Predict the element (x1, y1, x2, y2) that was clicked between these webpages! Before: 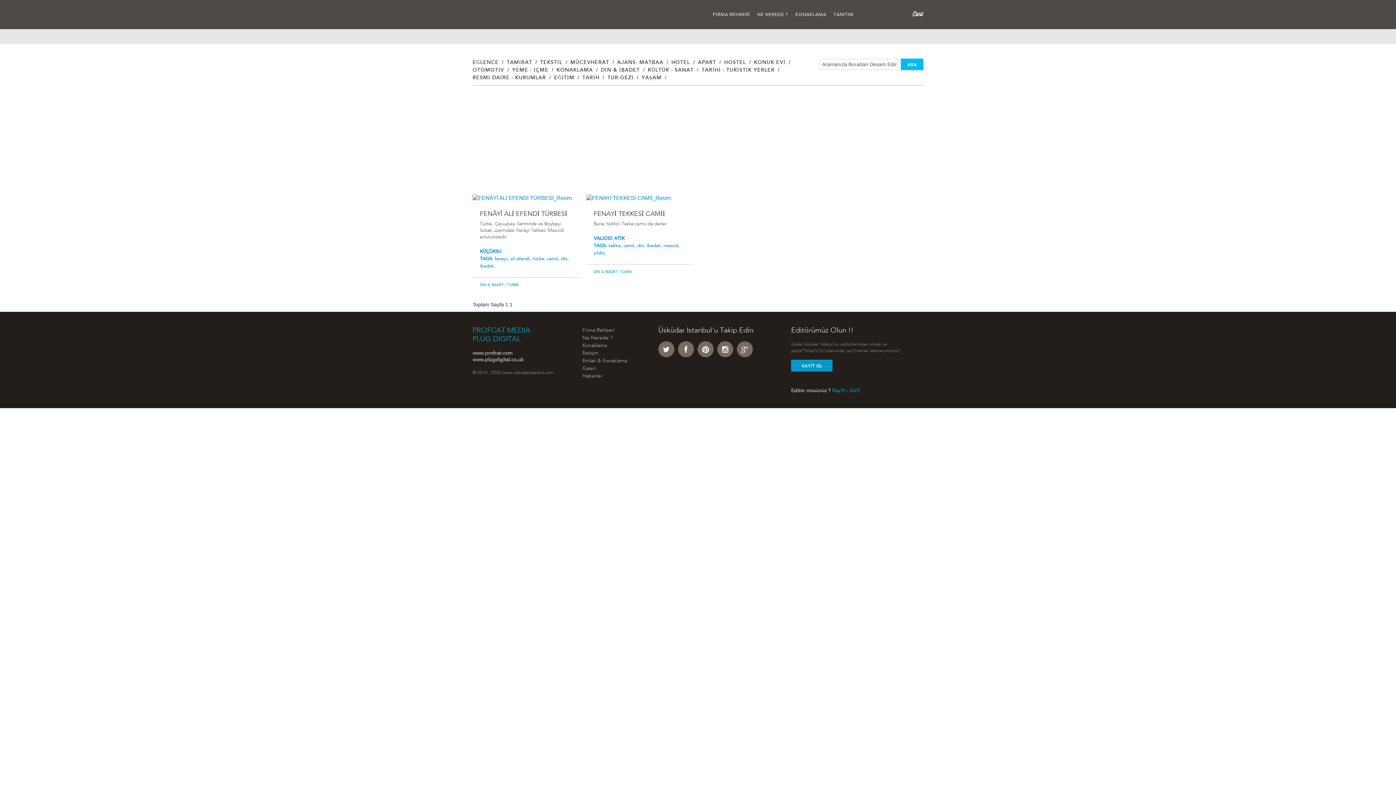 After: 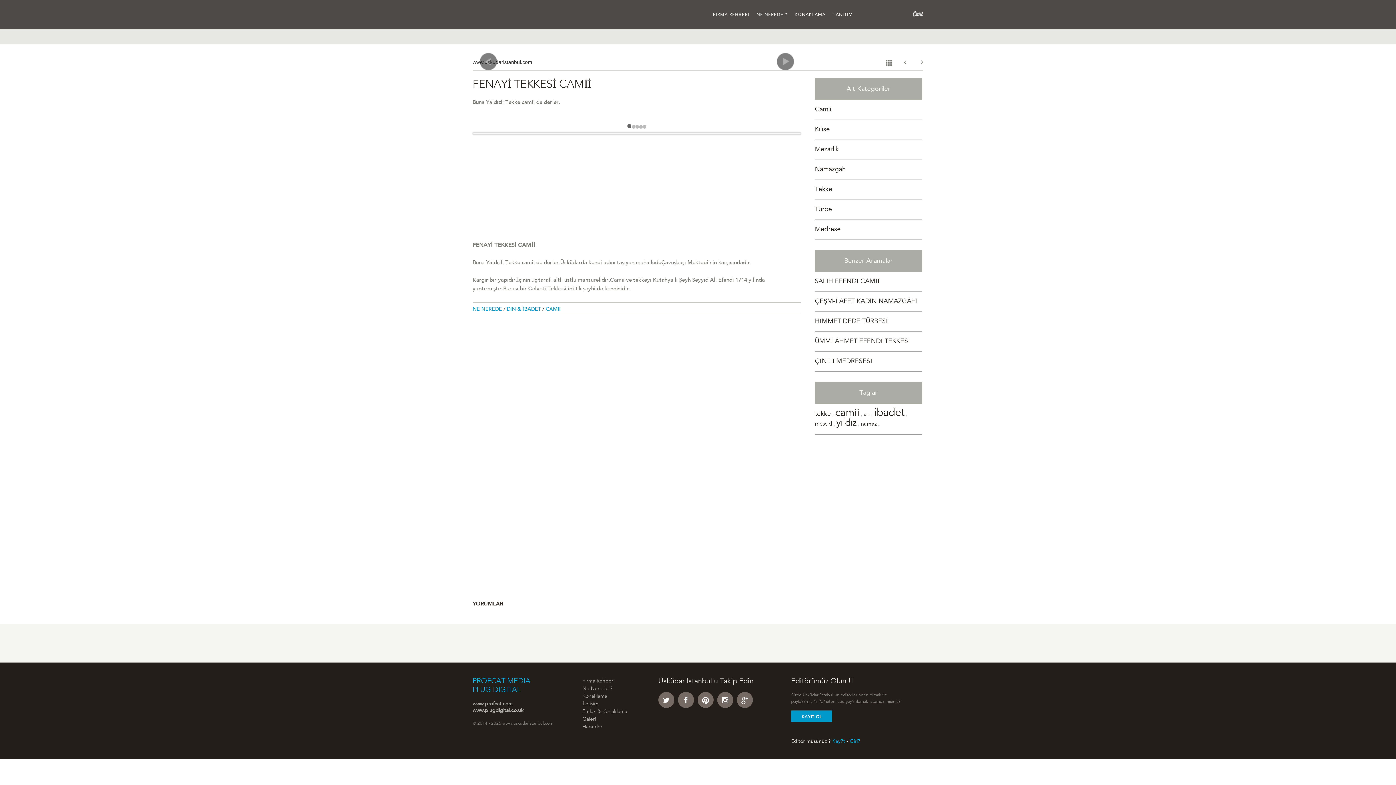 Action: bbox: (586, 194, 693, 201)